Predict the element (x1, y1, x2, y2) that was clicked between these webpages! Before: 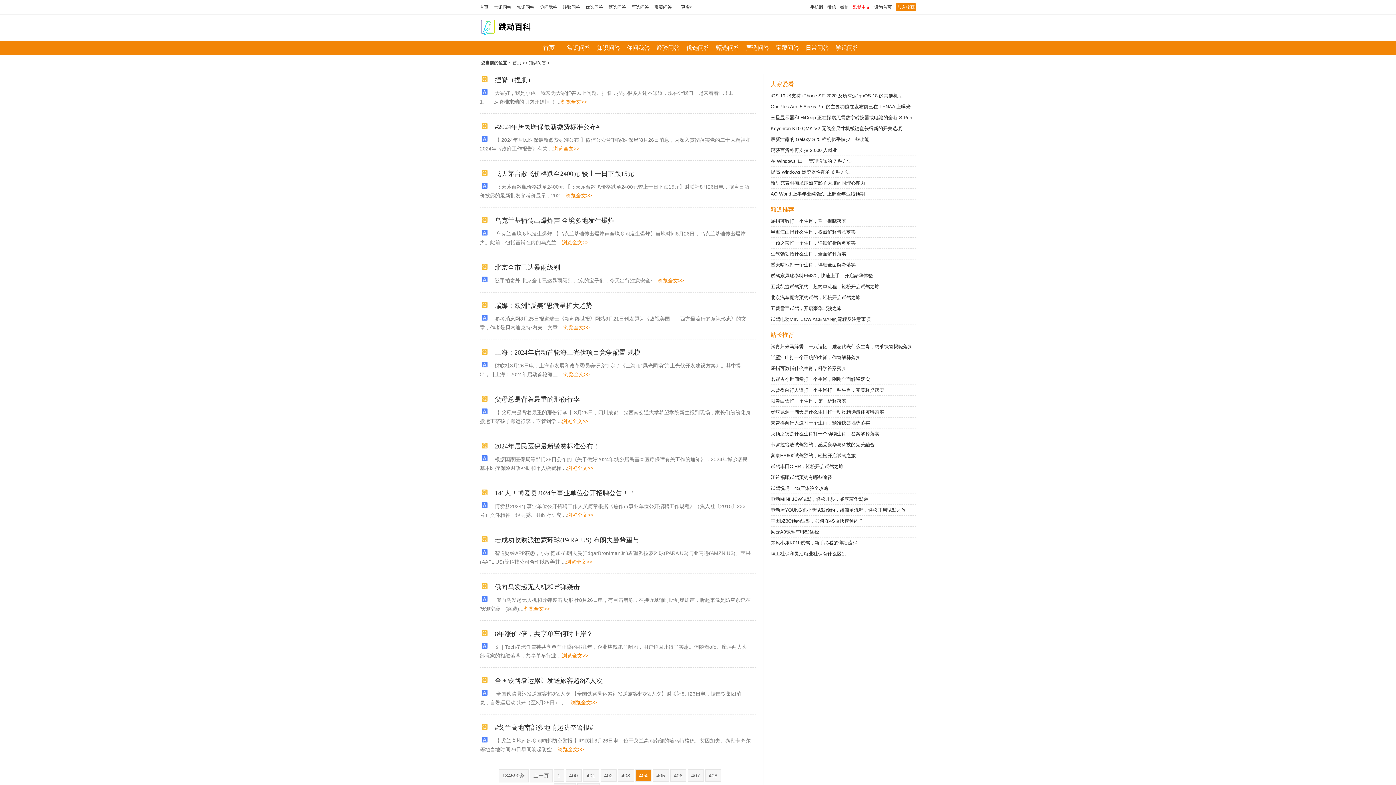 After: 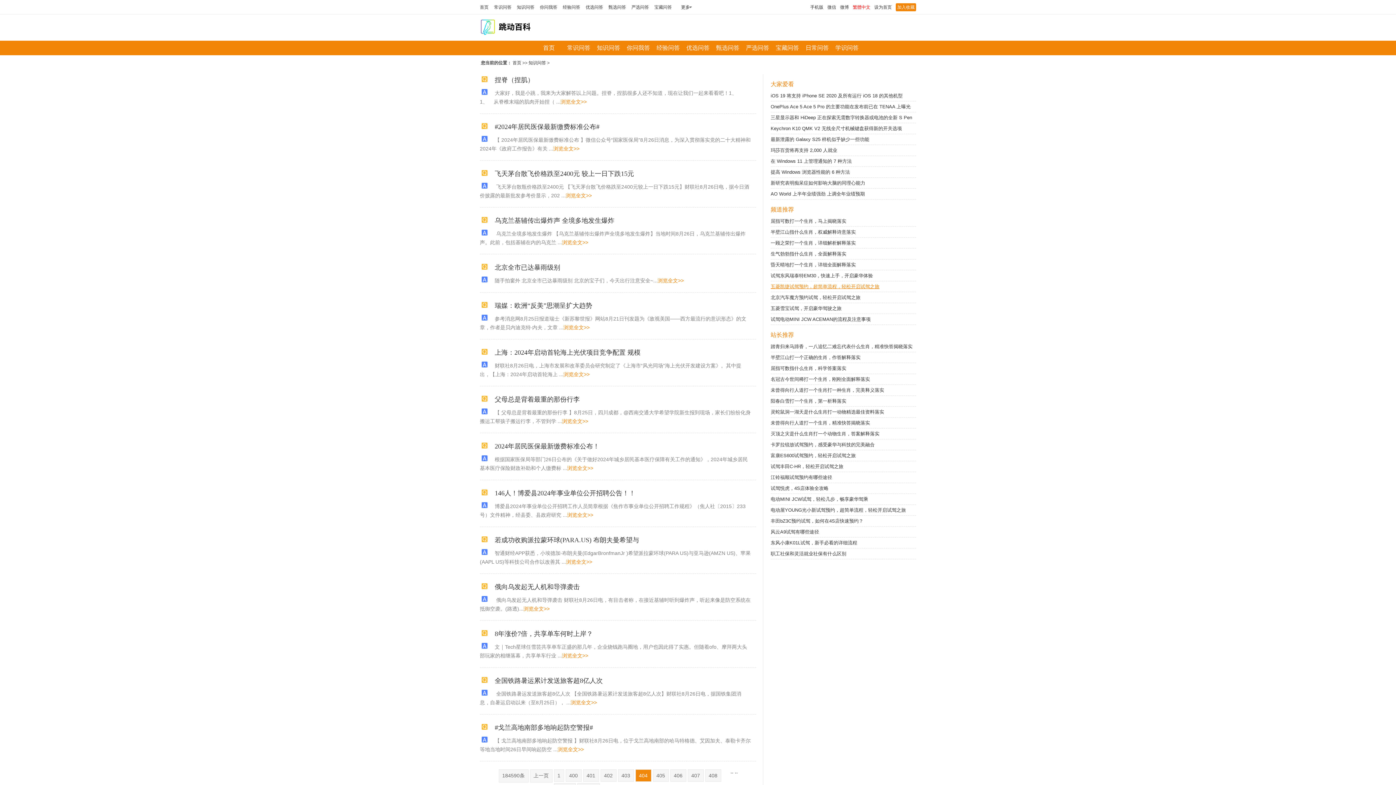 Action: label: 五菱凯捷试驾预约，超简单流程，轻松开启试驾之旅 bbox: (770, 284, 879, 289)